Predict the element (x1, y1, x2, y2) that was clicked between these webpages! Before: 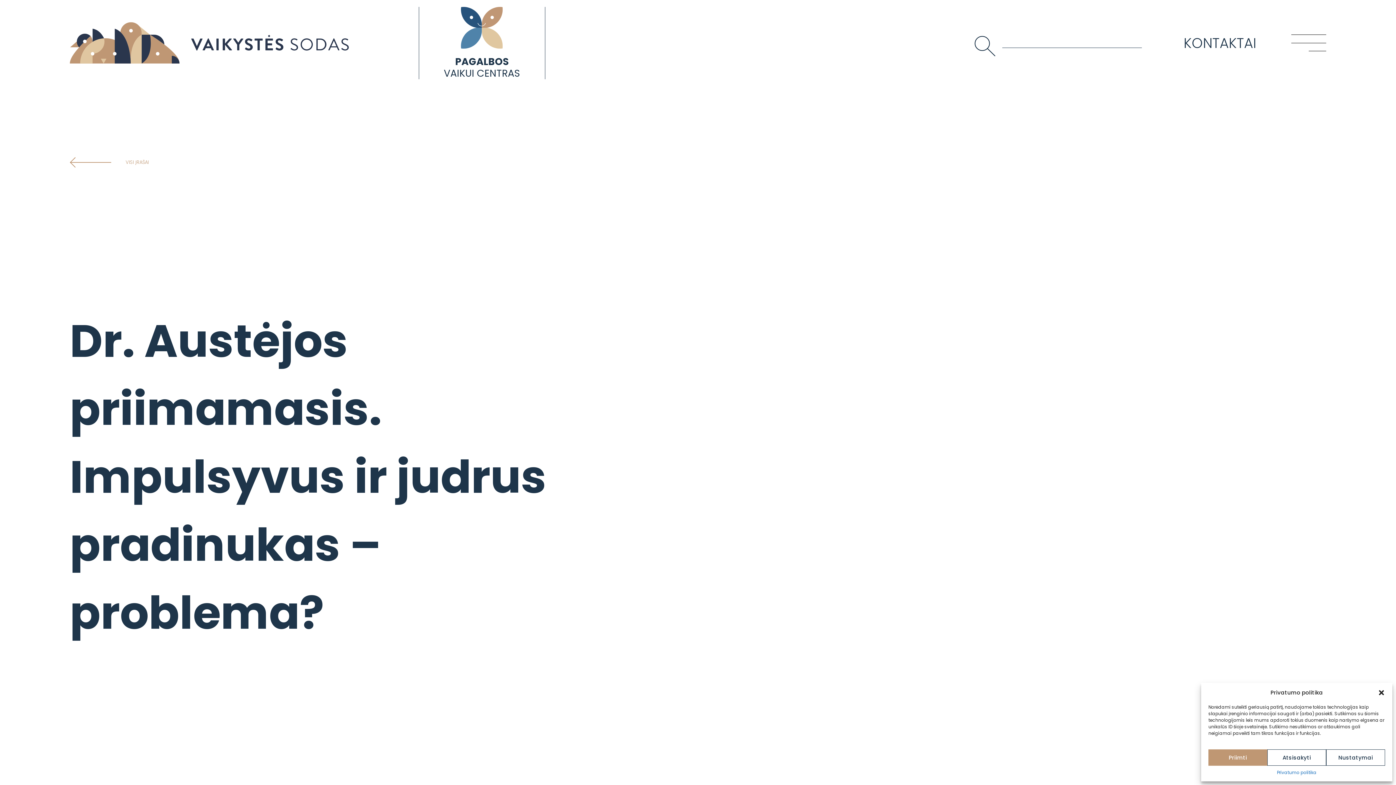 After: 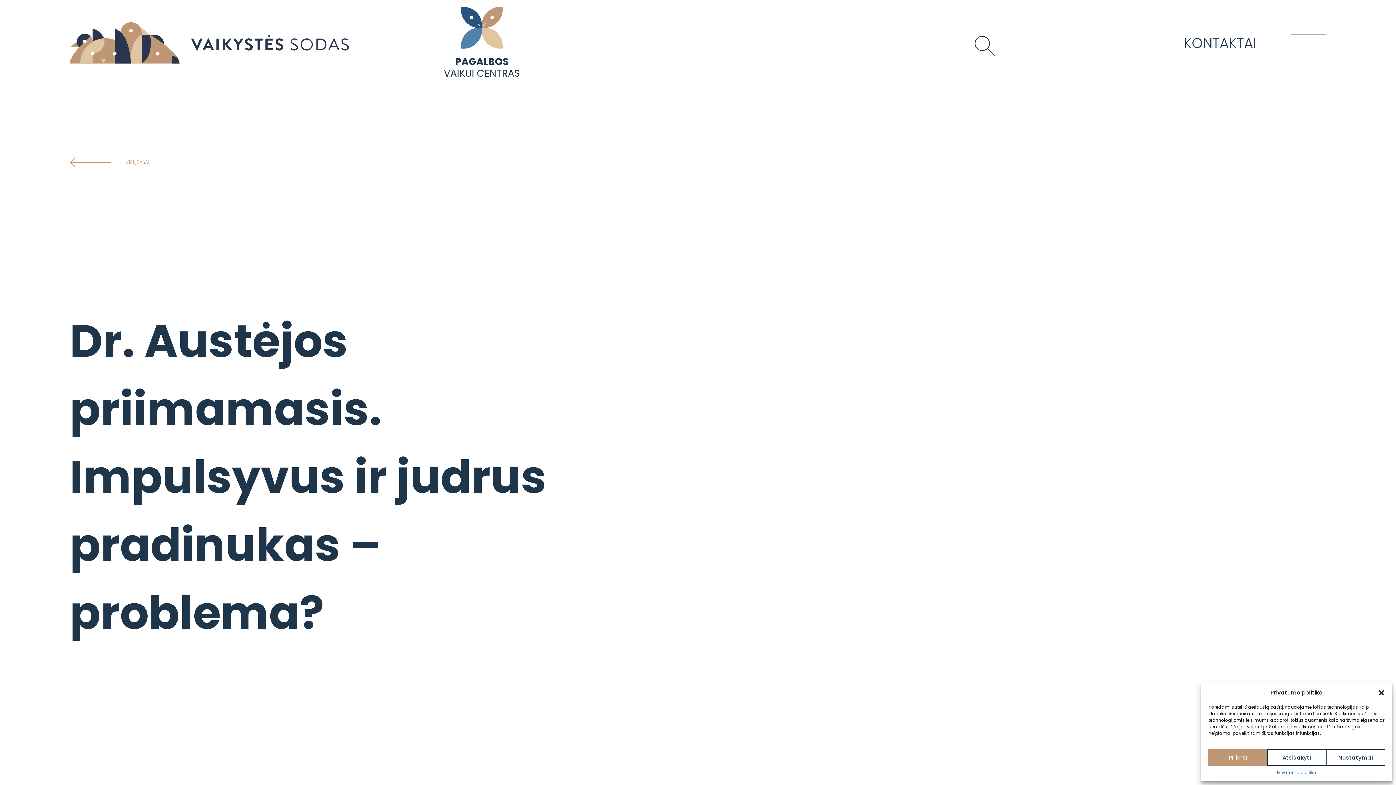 Action: bbox: (418, 6, 545, 79) label: PAGALBOS
VAIKUI CENTRAS